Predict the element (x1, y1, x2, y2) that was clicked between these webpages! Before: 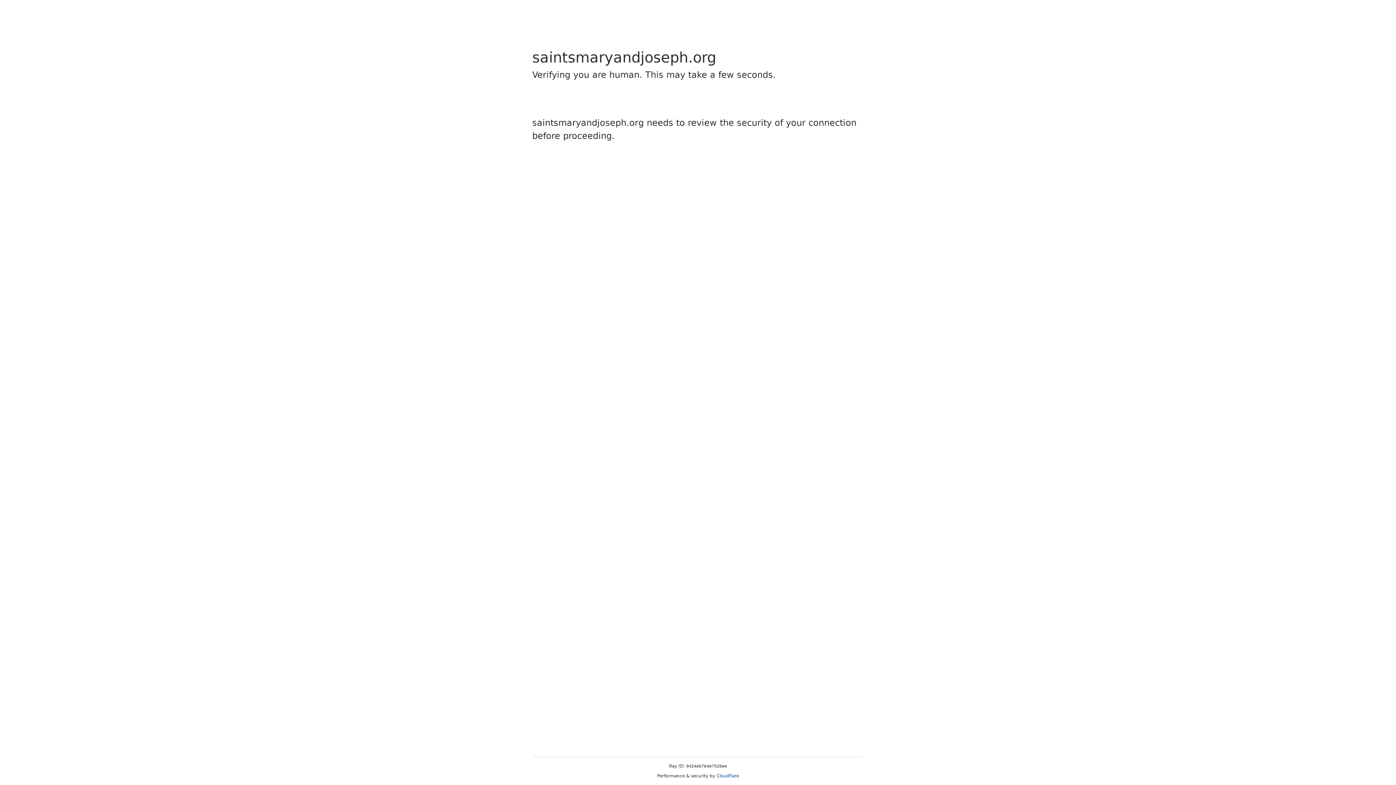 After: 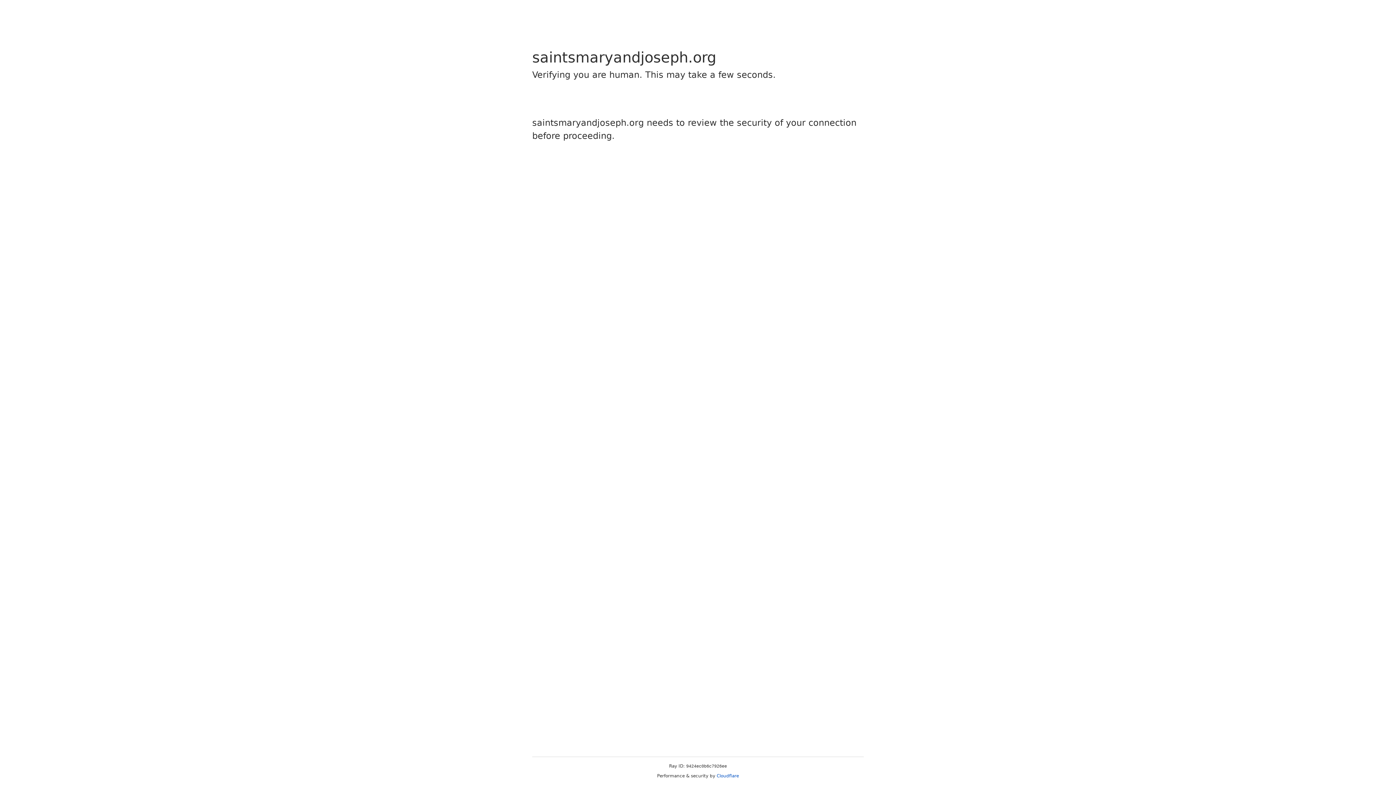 Action: label: Cloudflare bbox: (716, 773, 739, 778)